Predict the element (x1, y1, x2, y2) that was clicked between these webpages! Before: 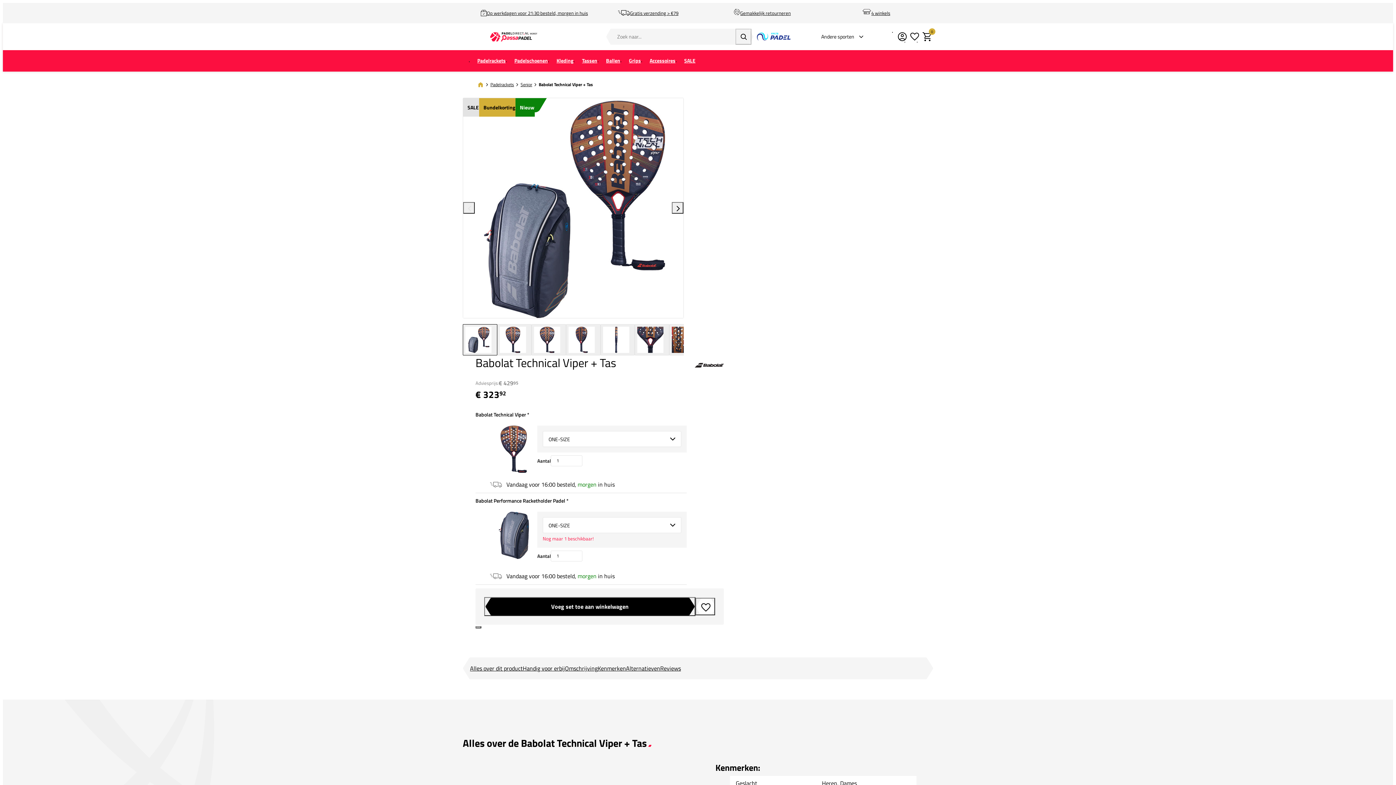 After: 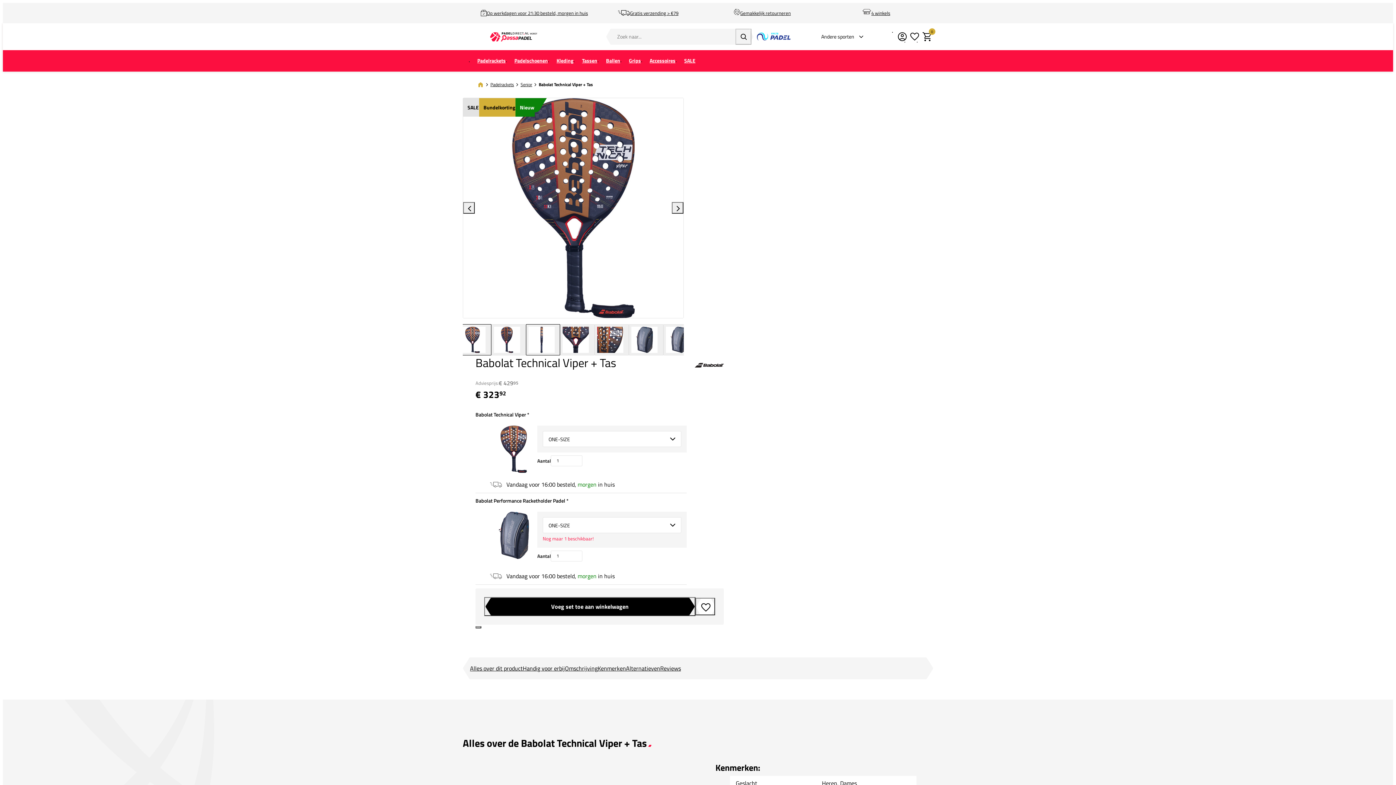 Action: bbox: (531, 324, 566, 355)